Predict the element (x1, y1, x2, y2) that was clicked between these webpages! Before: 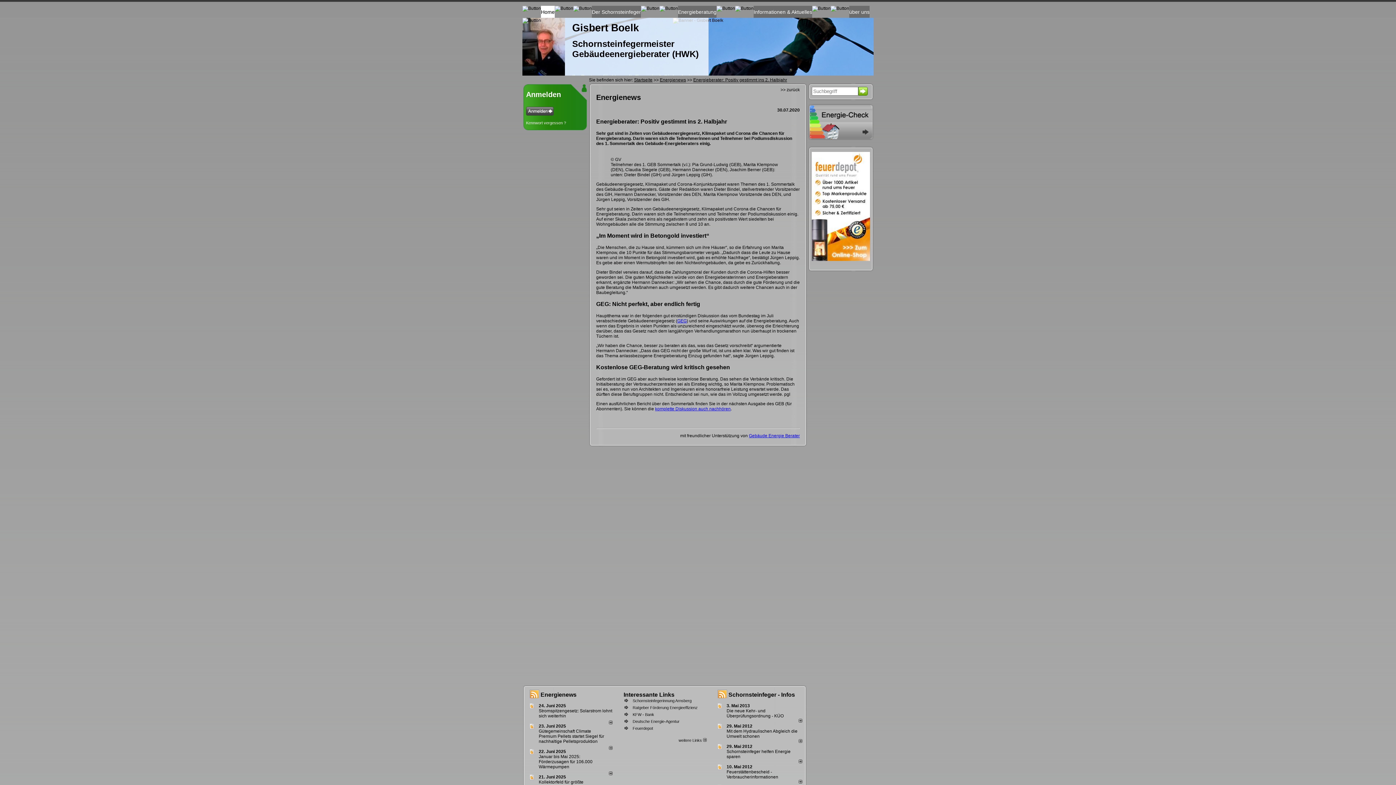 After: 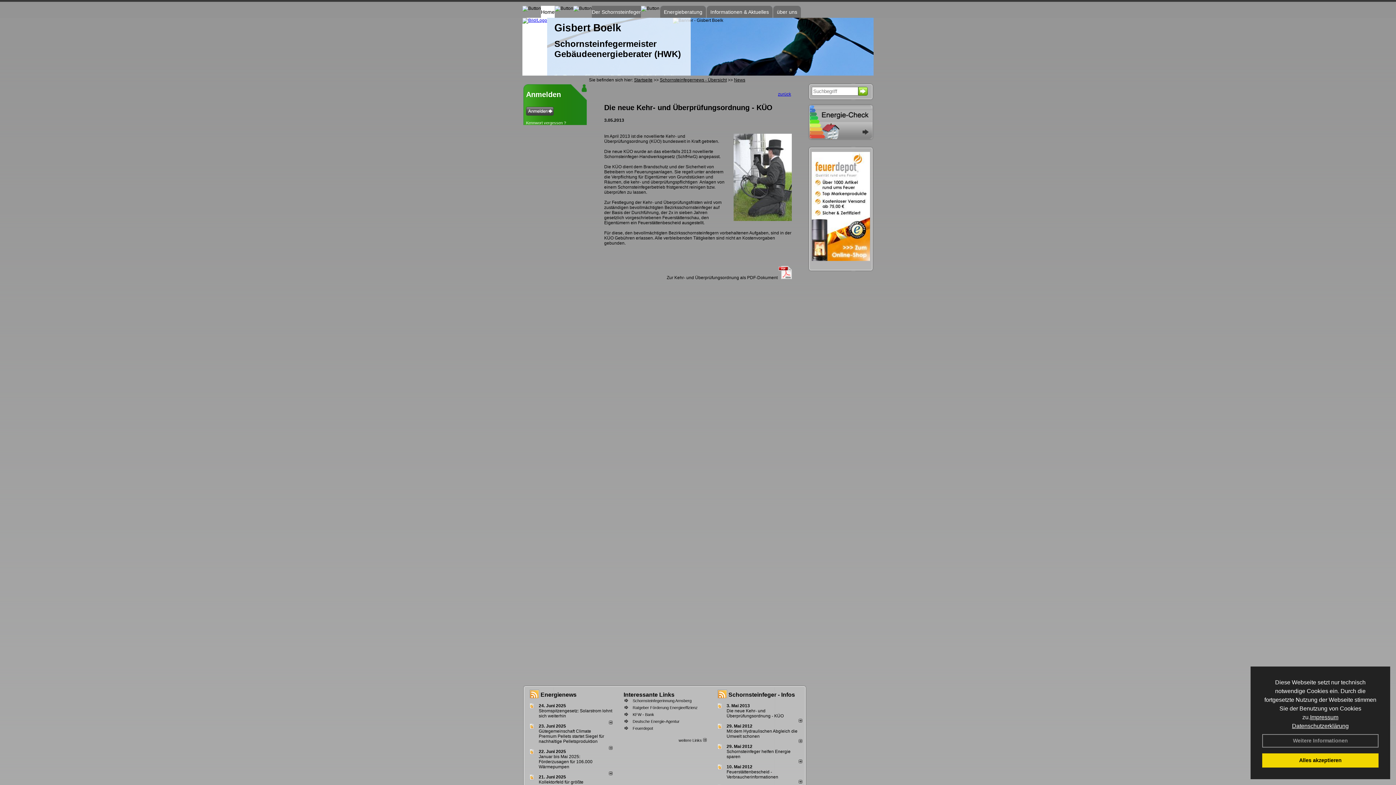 Action: bbox: (726, 708, 783, 718) label: Die neue Kehr- und Überprüfungsordnung - KÜO